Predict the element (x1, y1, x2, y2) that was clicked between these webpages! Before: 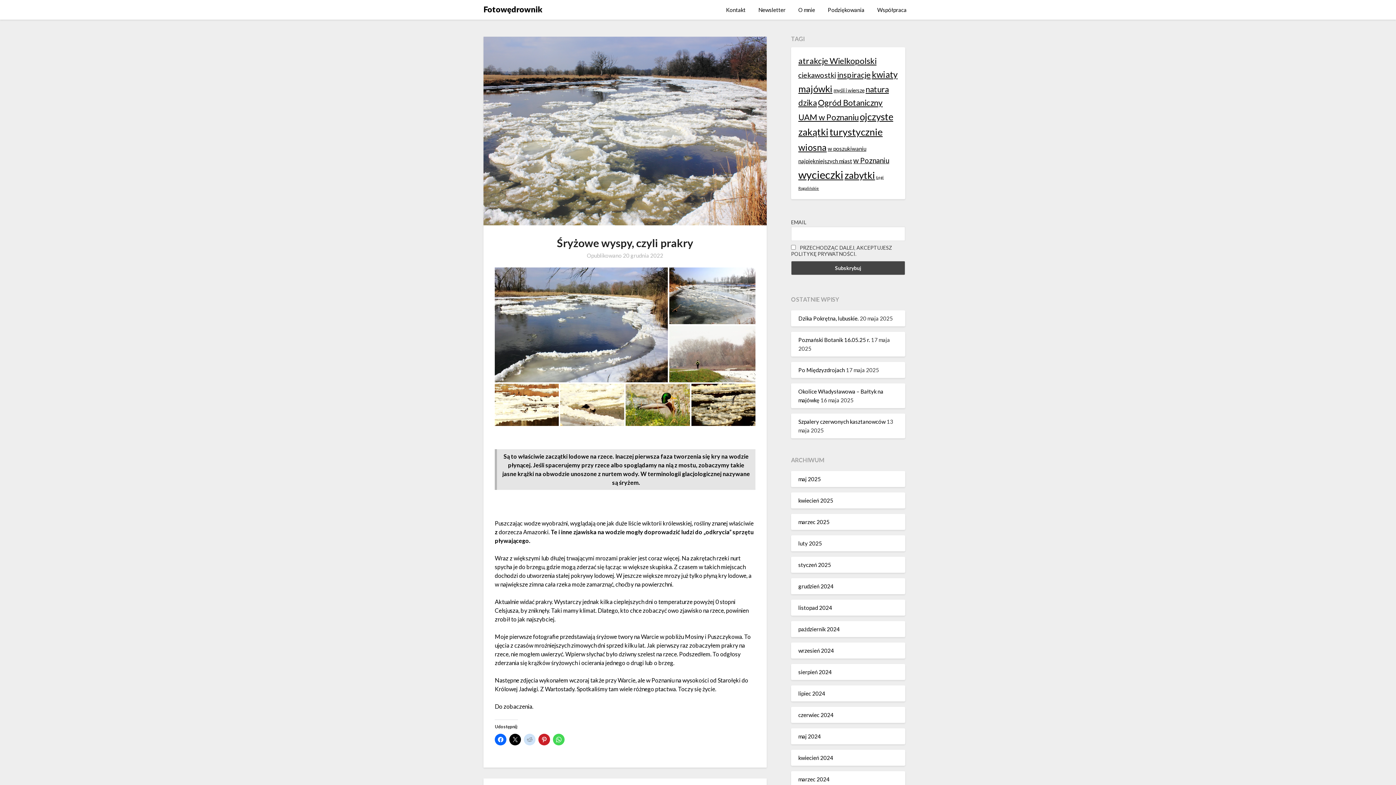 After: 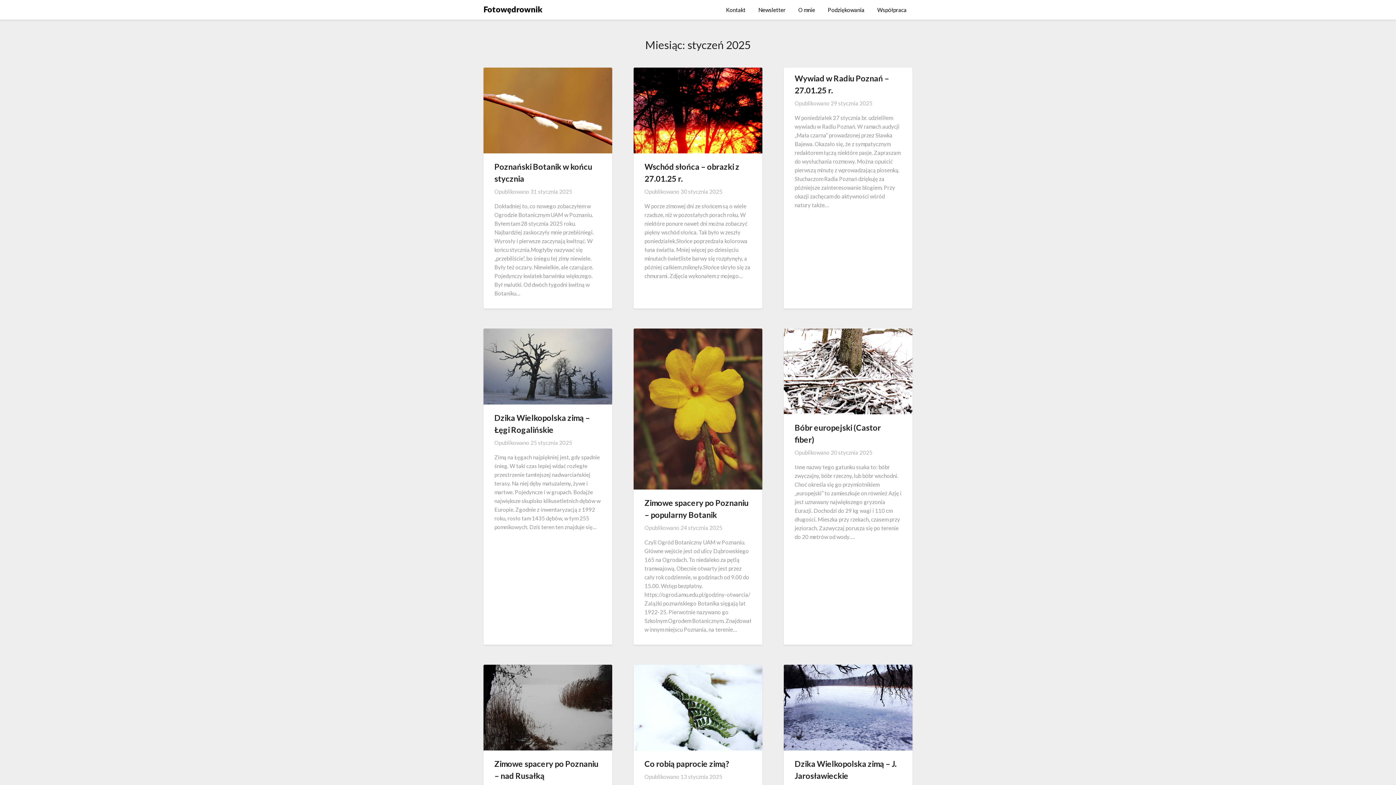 Action: bbox: (798, 561, 831, 568) label: styczeń 2025